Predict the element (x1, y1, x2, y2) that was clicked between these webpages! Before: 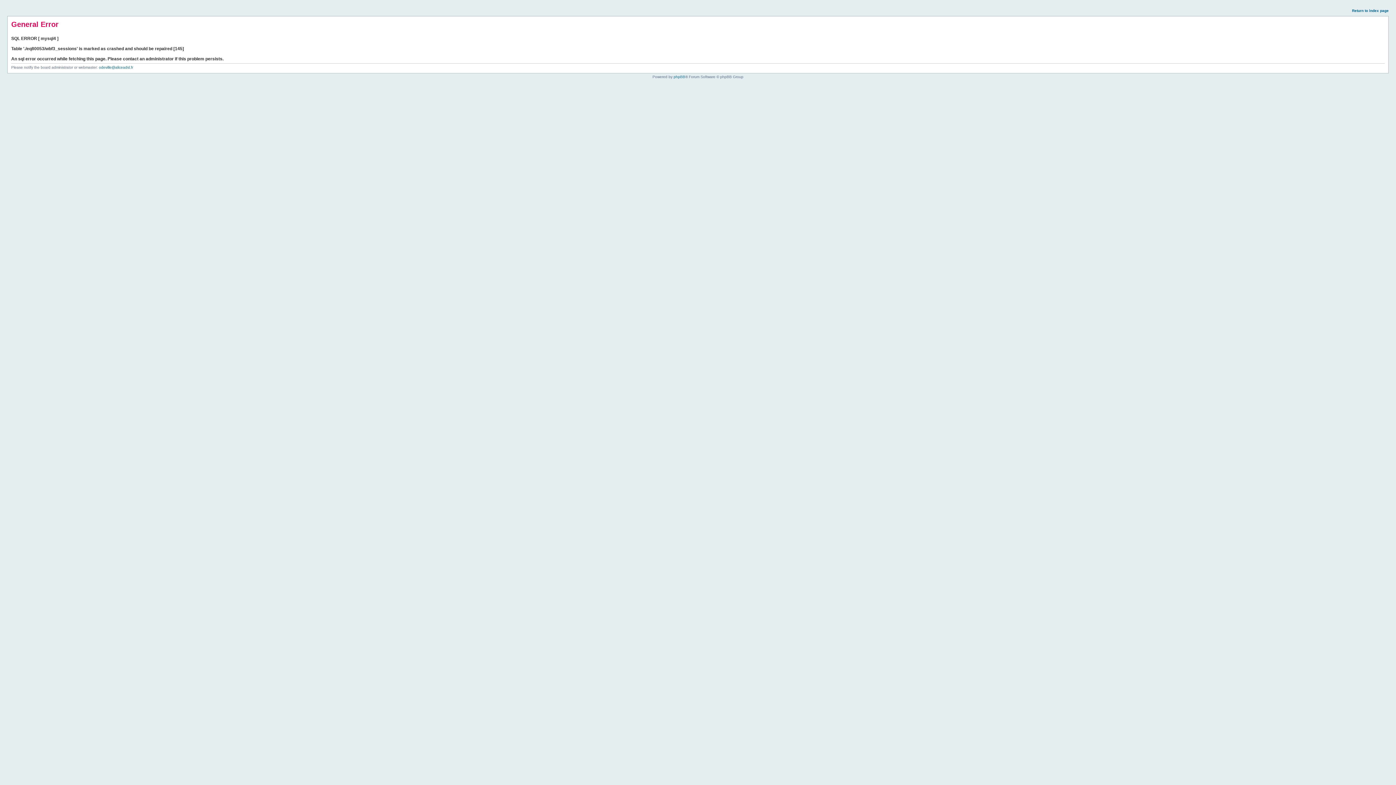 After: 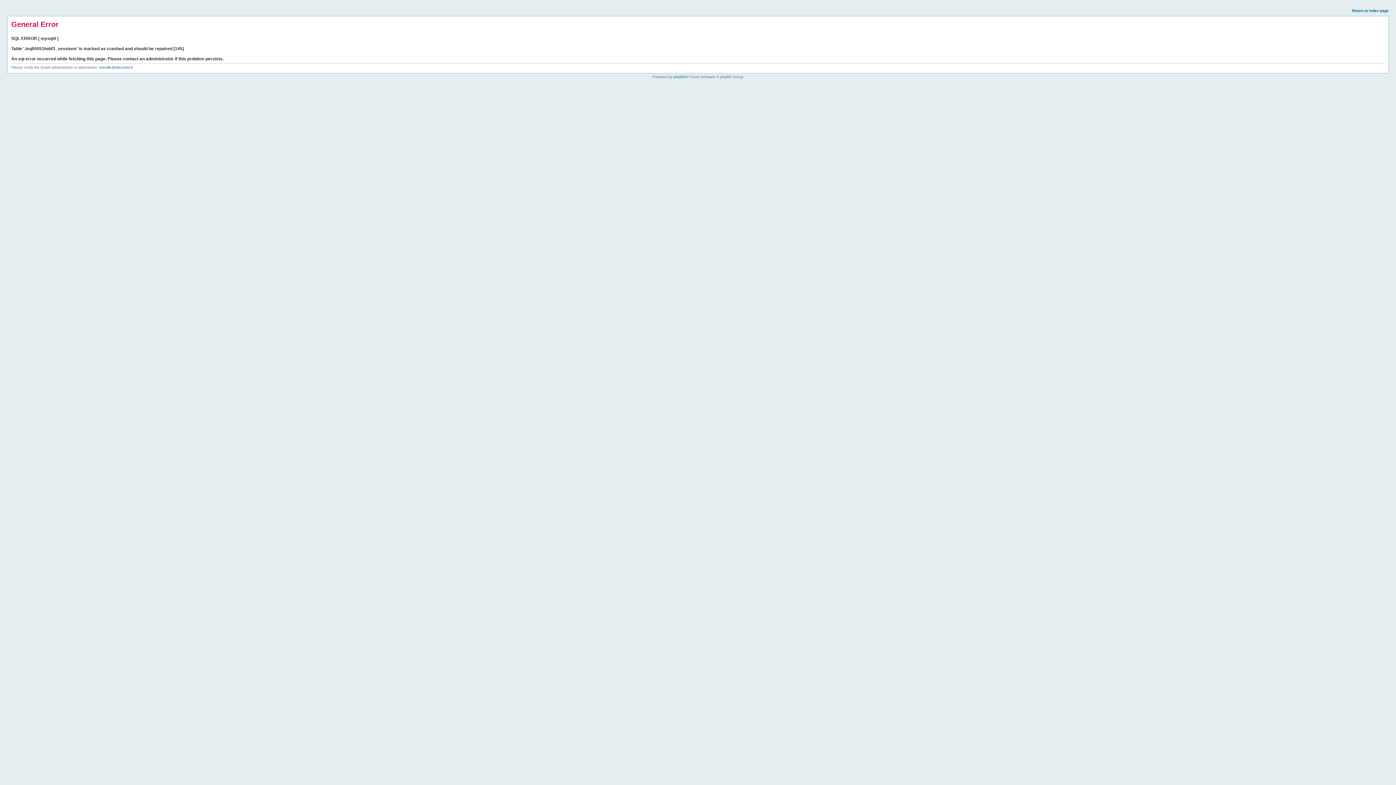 Action: label: Return to index page bbox: (1352, 8, 1389, 12)